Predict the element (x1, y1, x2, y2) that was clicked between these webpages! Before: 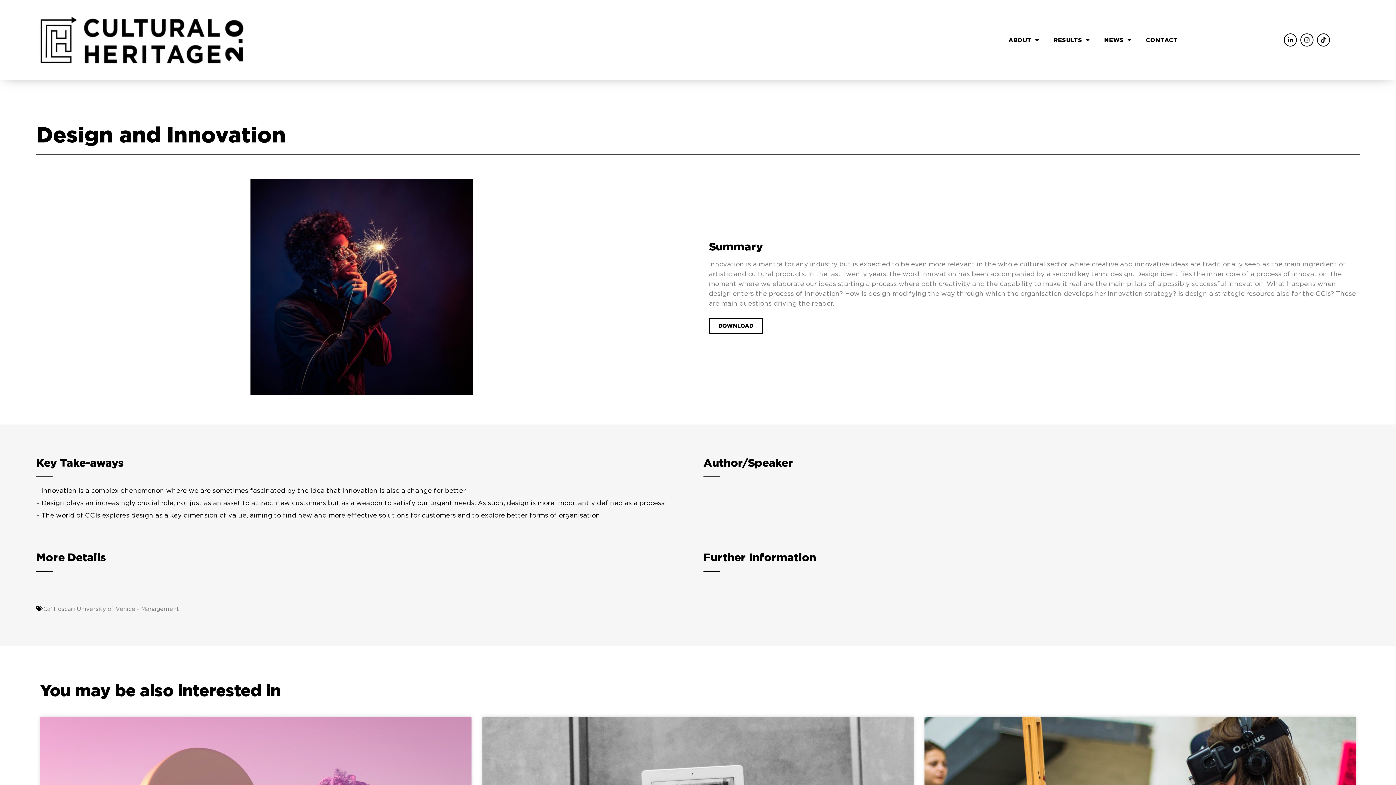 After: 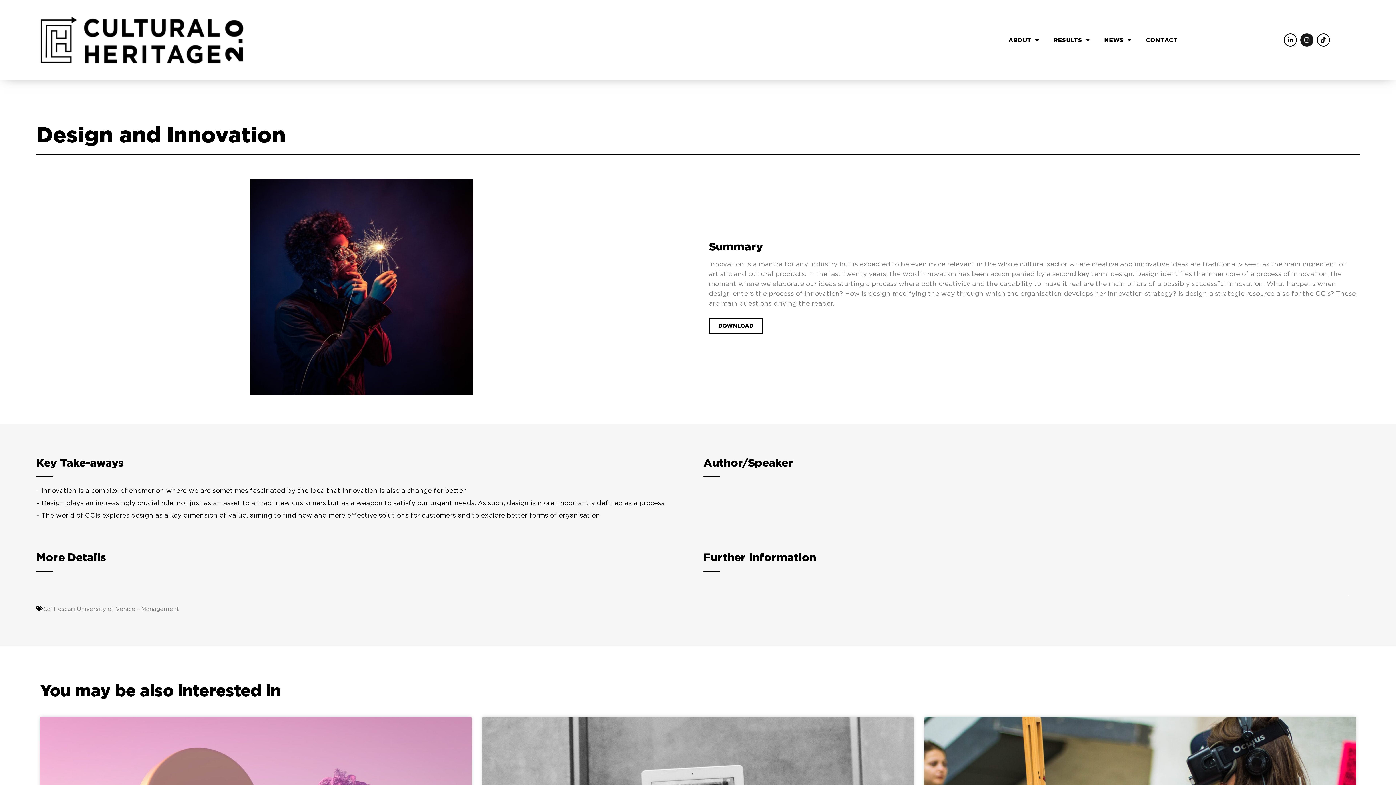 Action: bbox: (1300, 33, 1313, 46) label: Instagram